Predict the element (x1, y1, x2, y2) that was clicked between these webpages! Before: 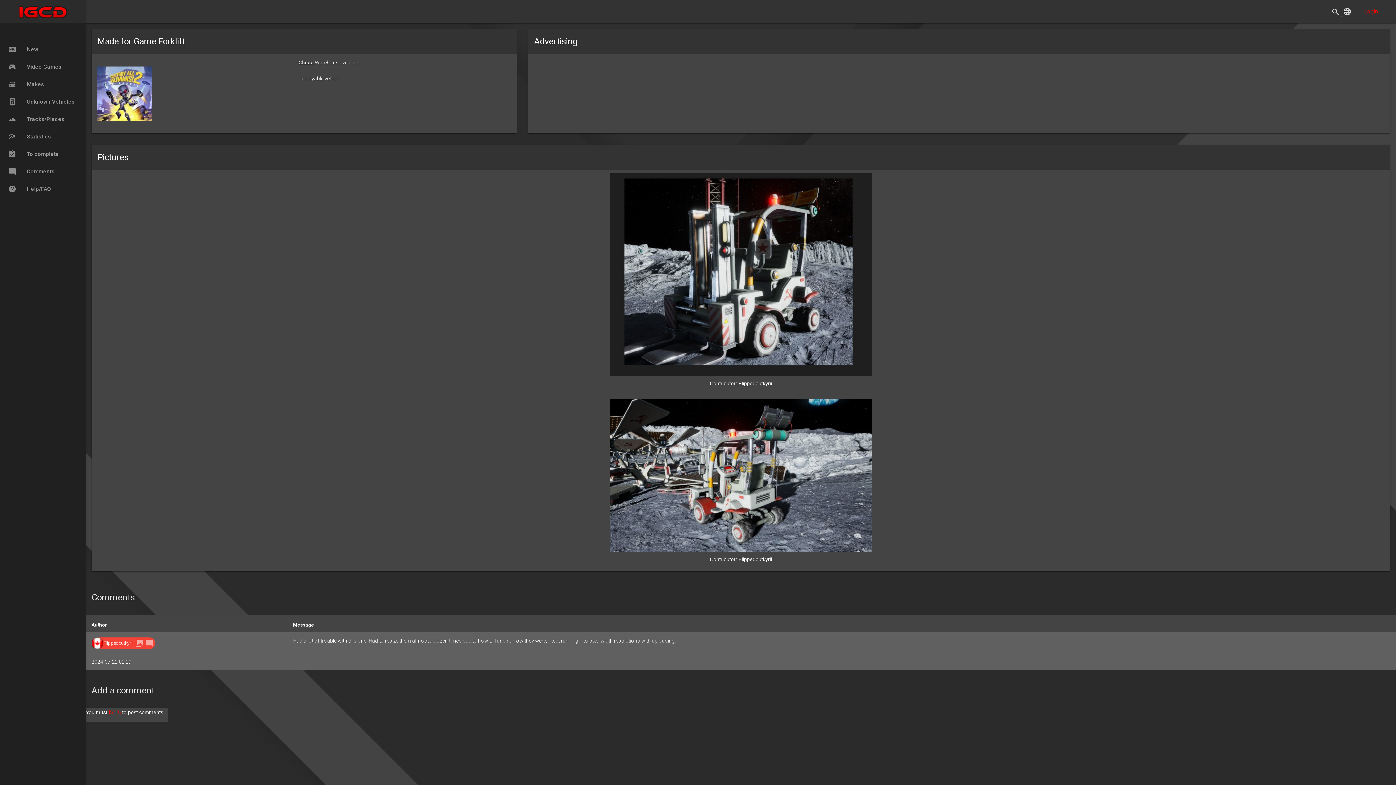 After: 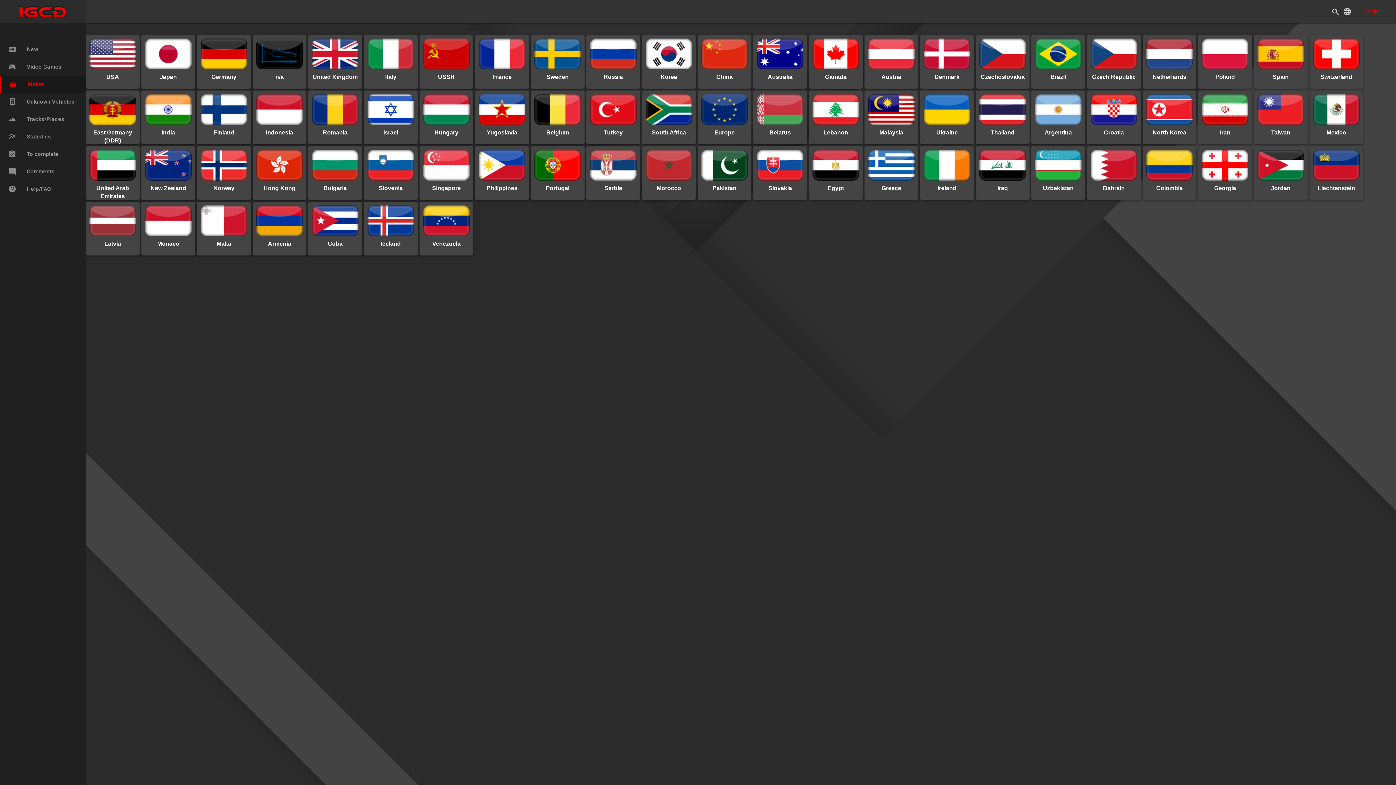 Action: label: directions_car Makes bbox: (0, 75, 92, 93)